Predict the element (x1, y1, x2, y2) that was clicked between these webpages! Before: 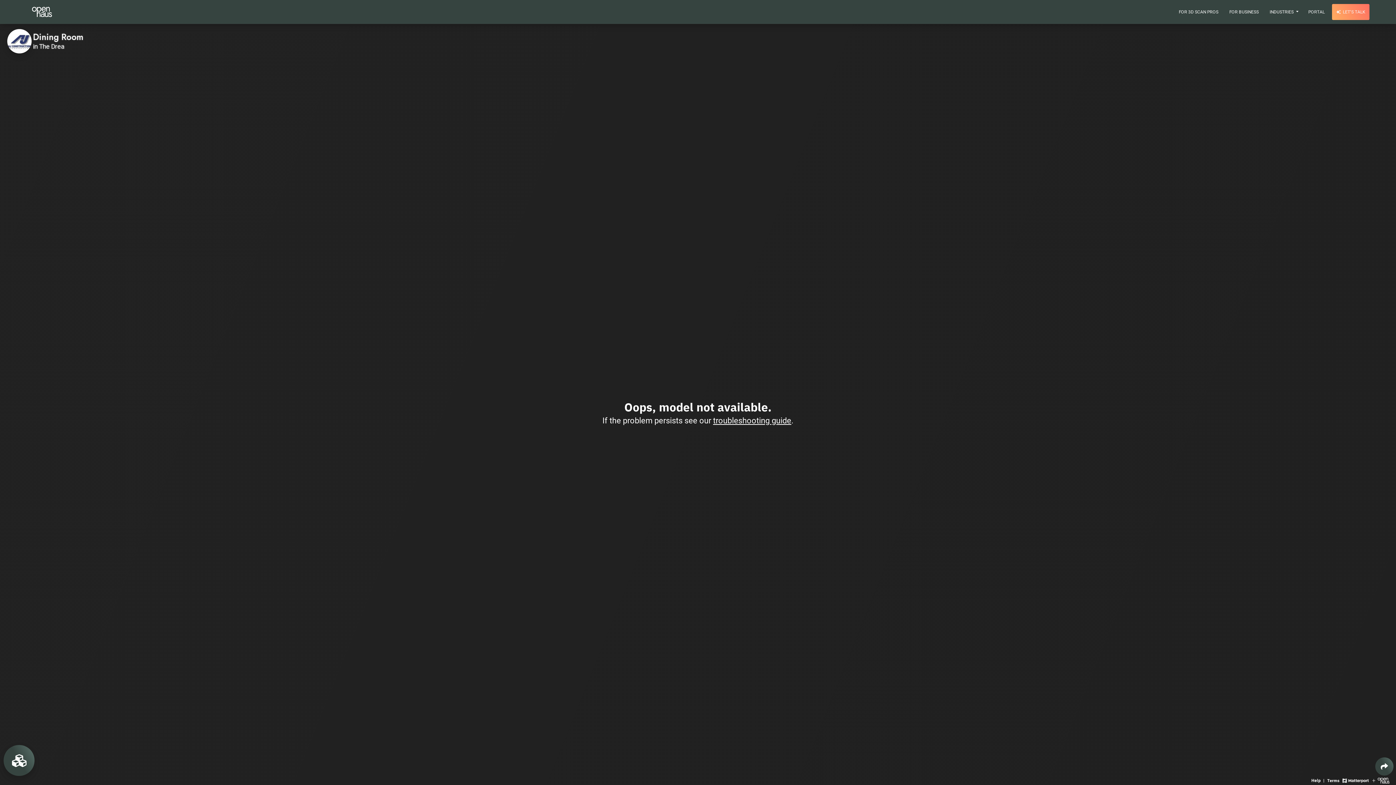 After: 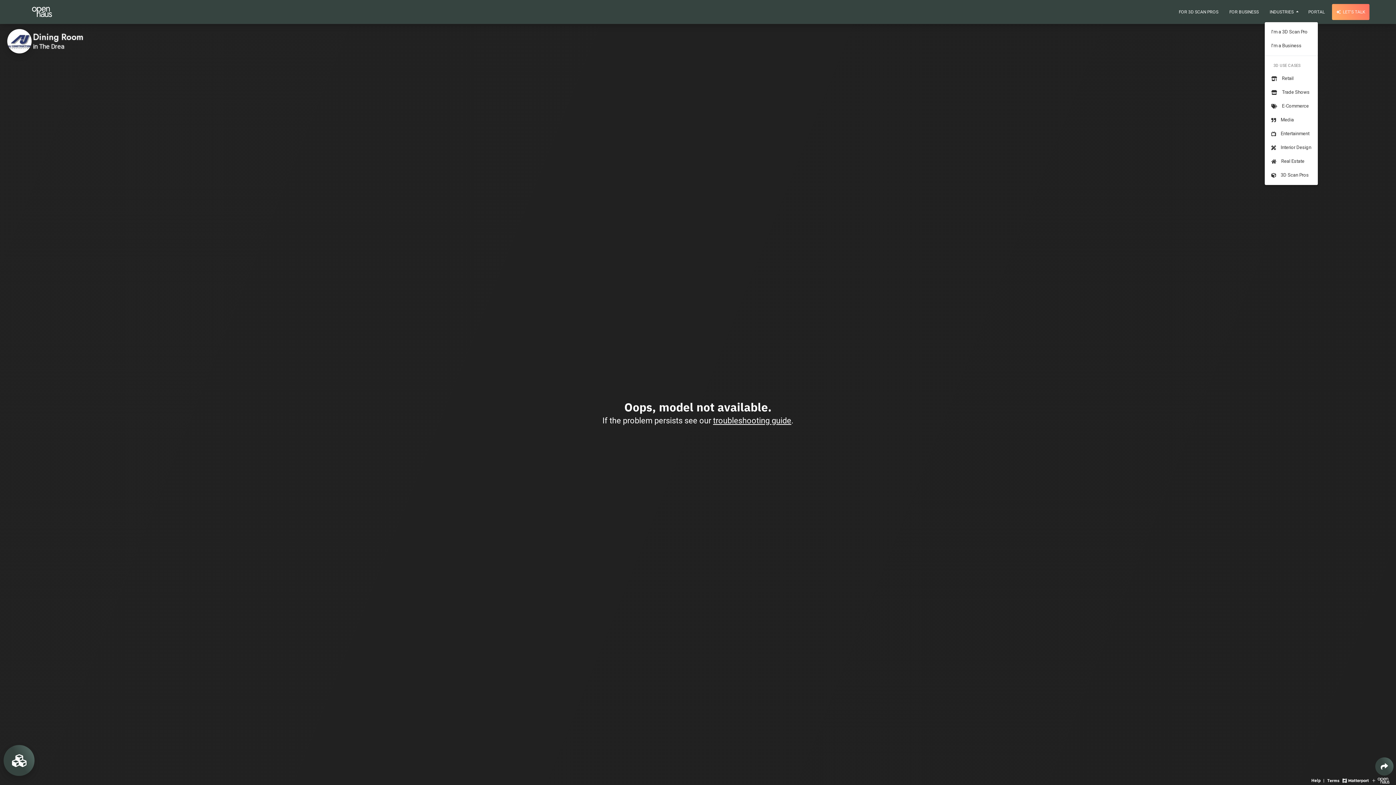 Action: label: INDUSTRIES  bbox: (1264, 2, 1304, 21)